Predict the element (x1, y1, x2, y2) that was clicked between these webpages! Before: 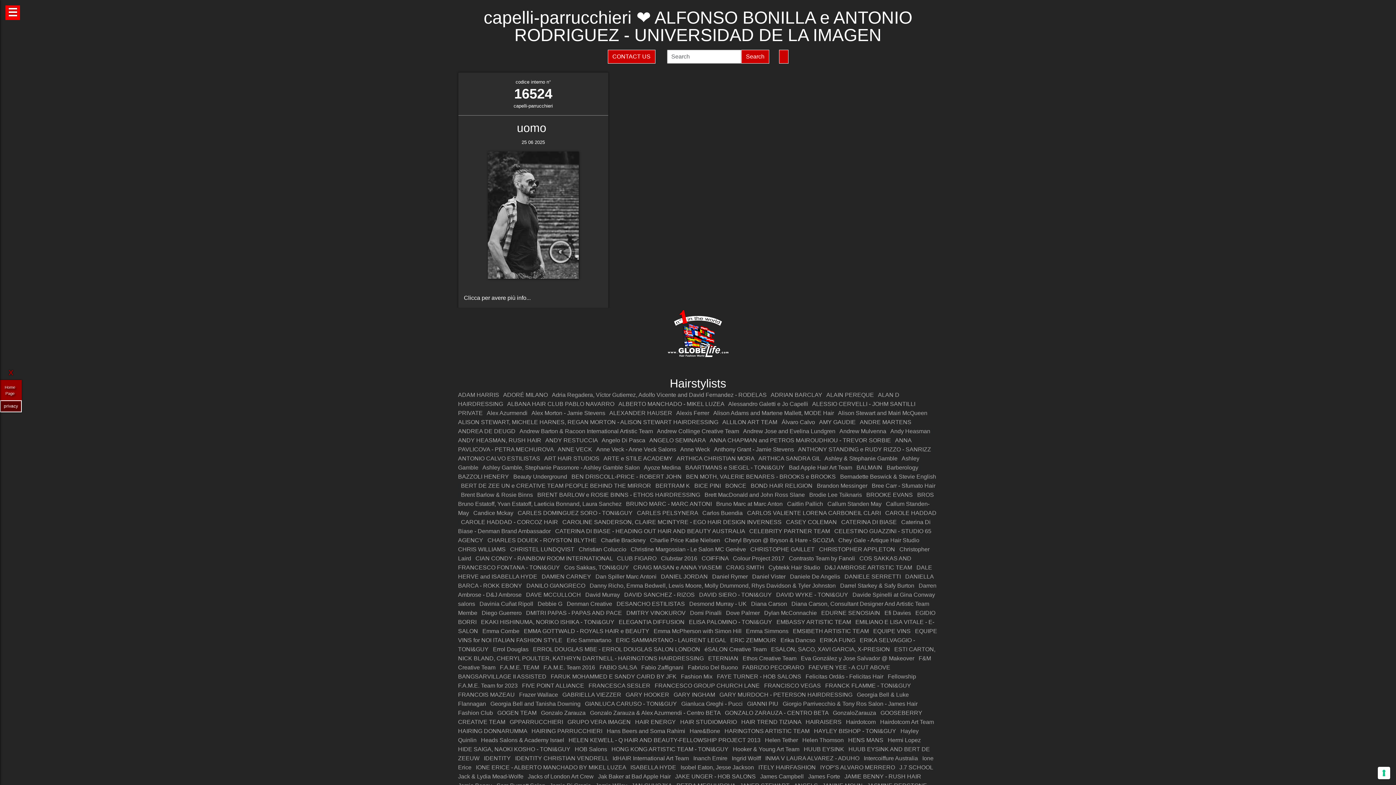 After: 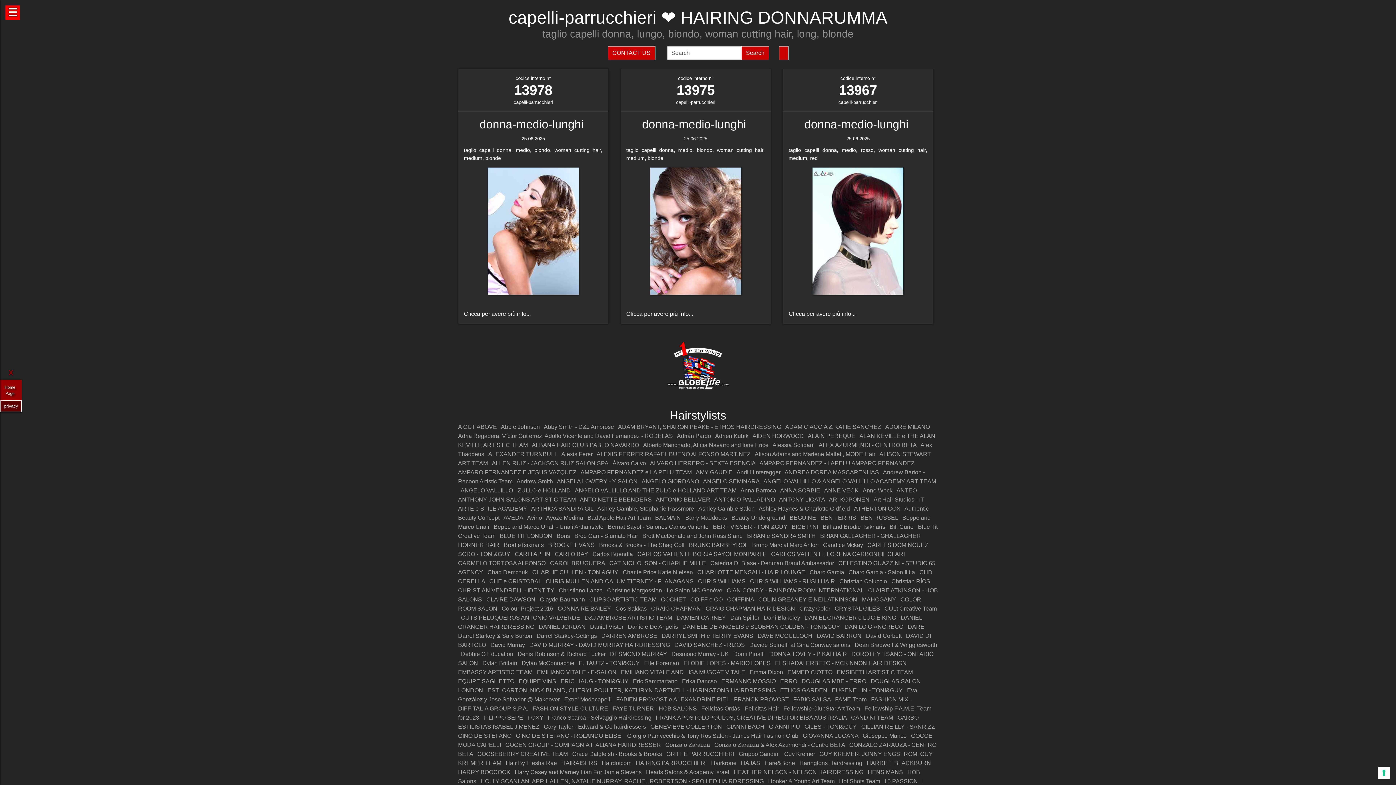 Action: label: HAIRING DONNARUMMA bbox: (458, 728, 527, 734)